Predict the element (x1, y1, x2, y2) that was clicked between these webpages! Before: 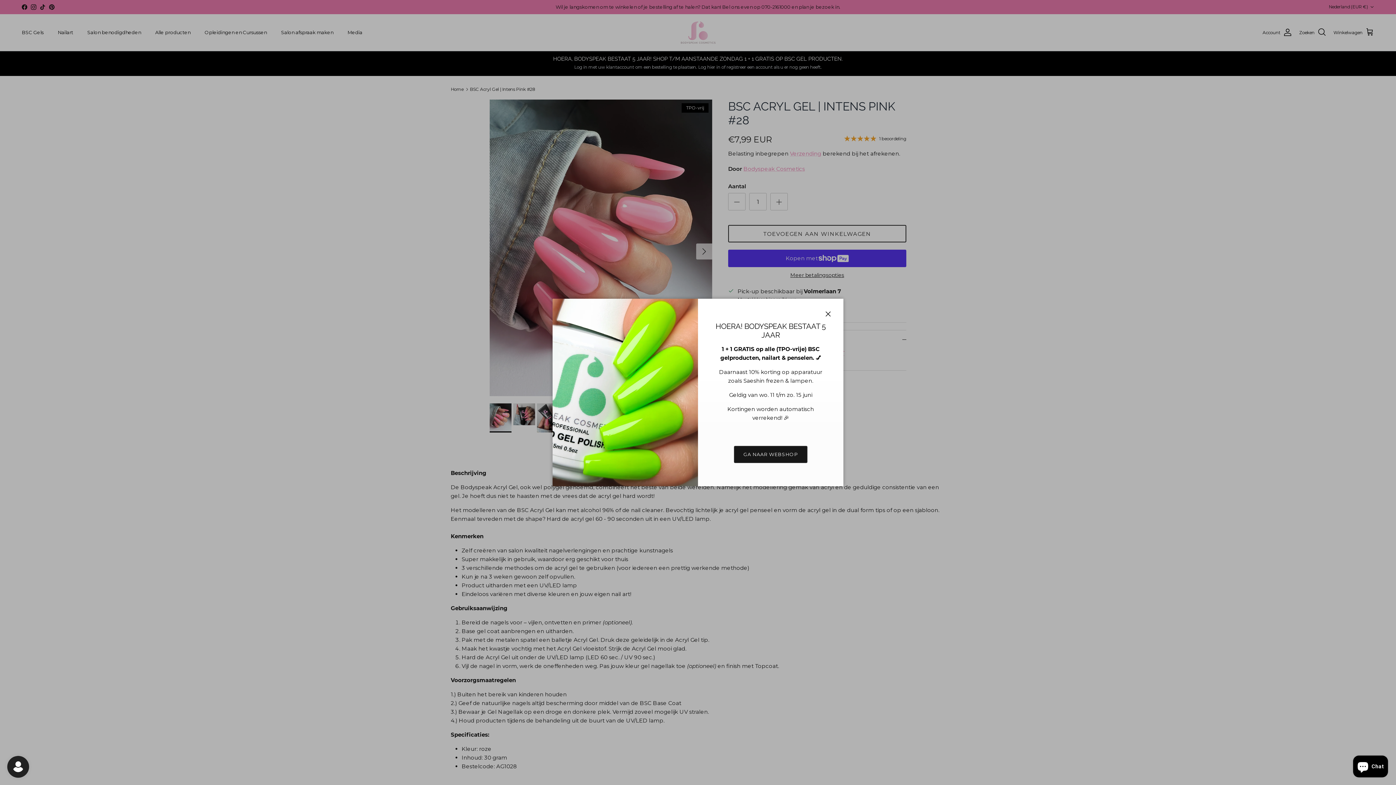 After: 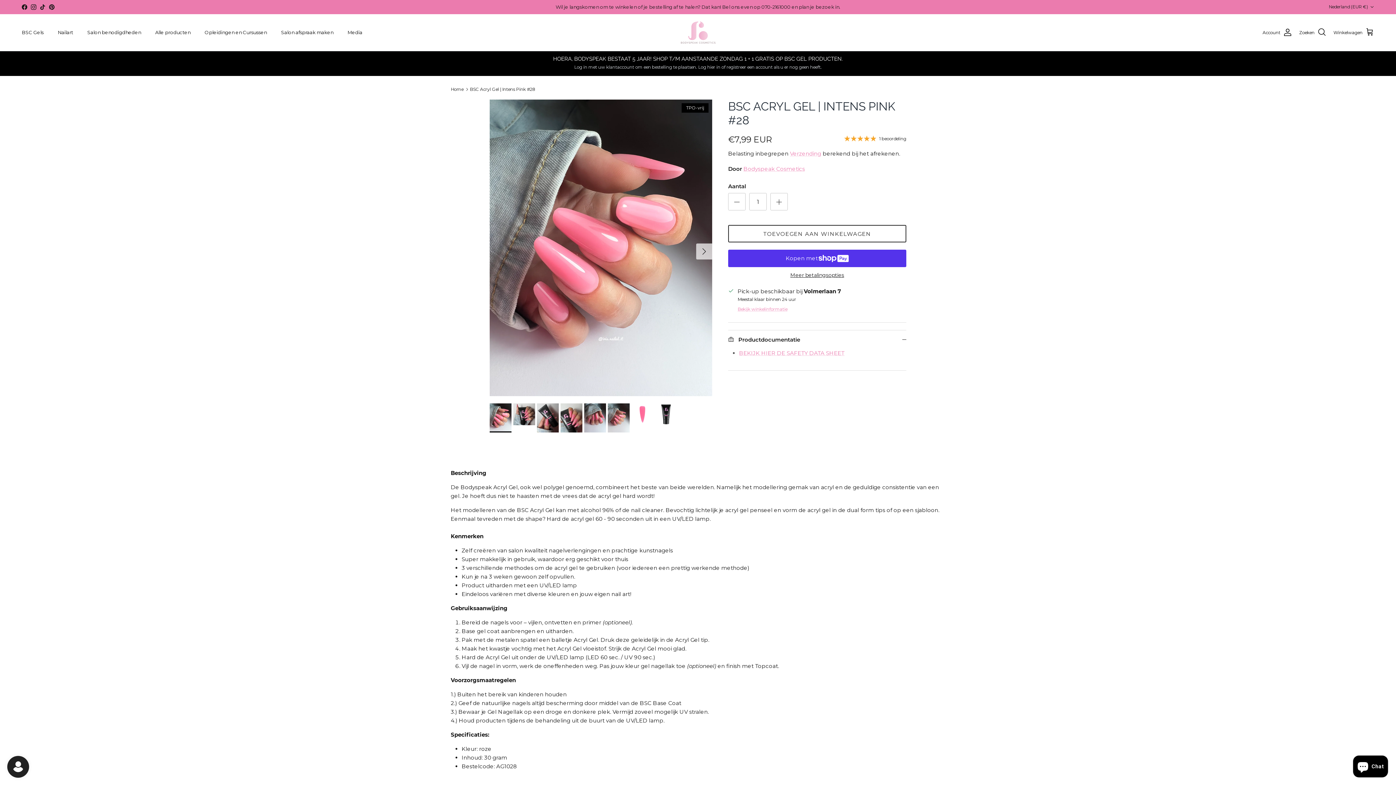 Action: label: Sluiten bbox: (820, 306, 836, 322)